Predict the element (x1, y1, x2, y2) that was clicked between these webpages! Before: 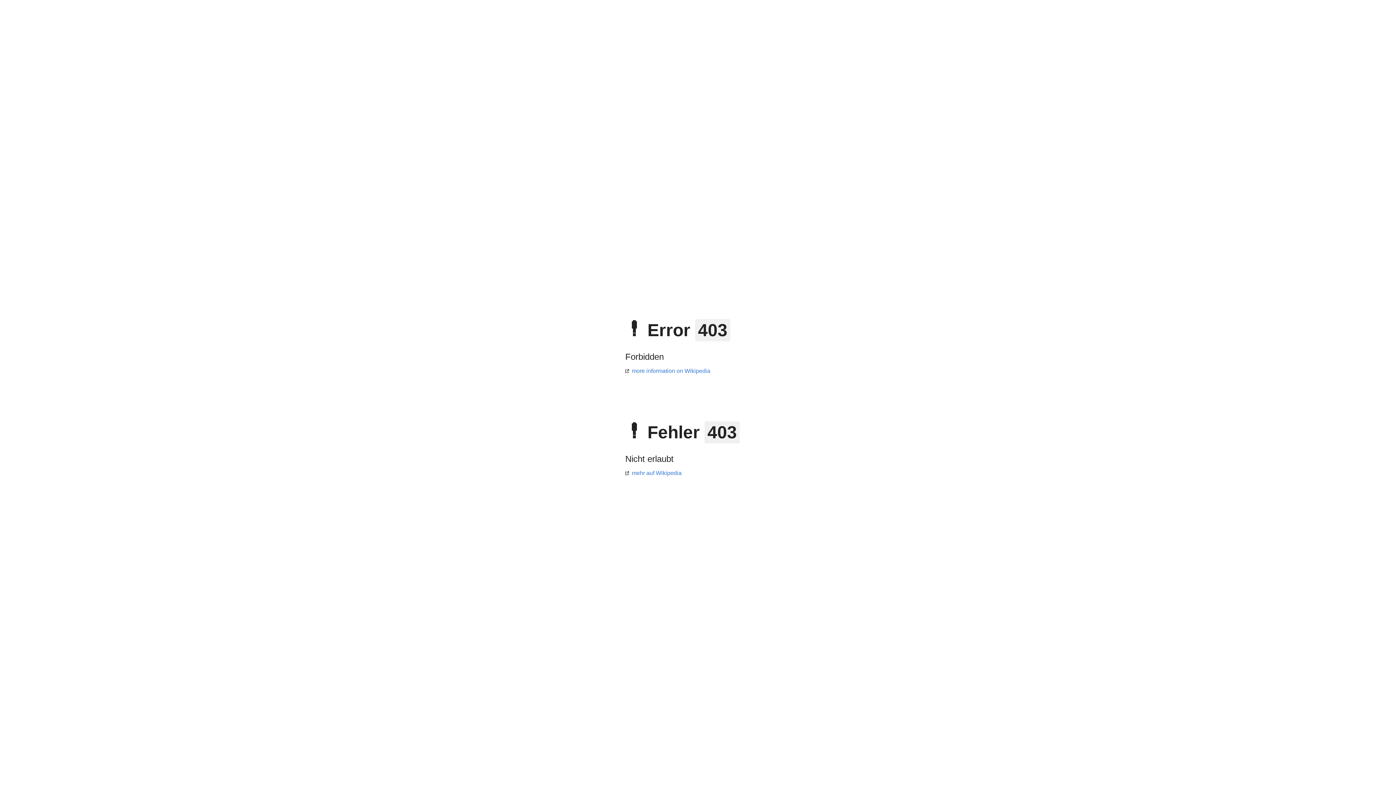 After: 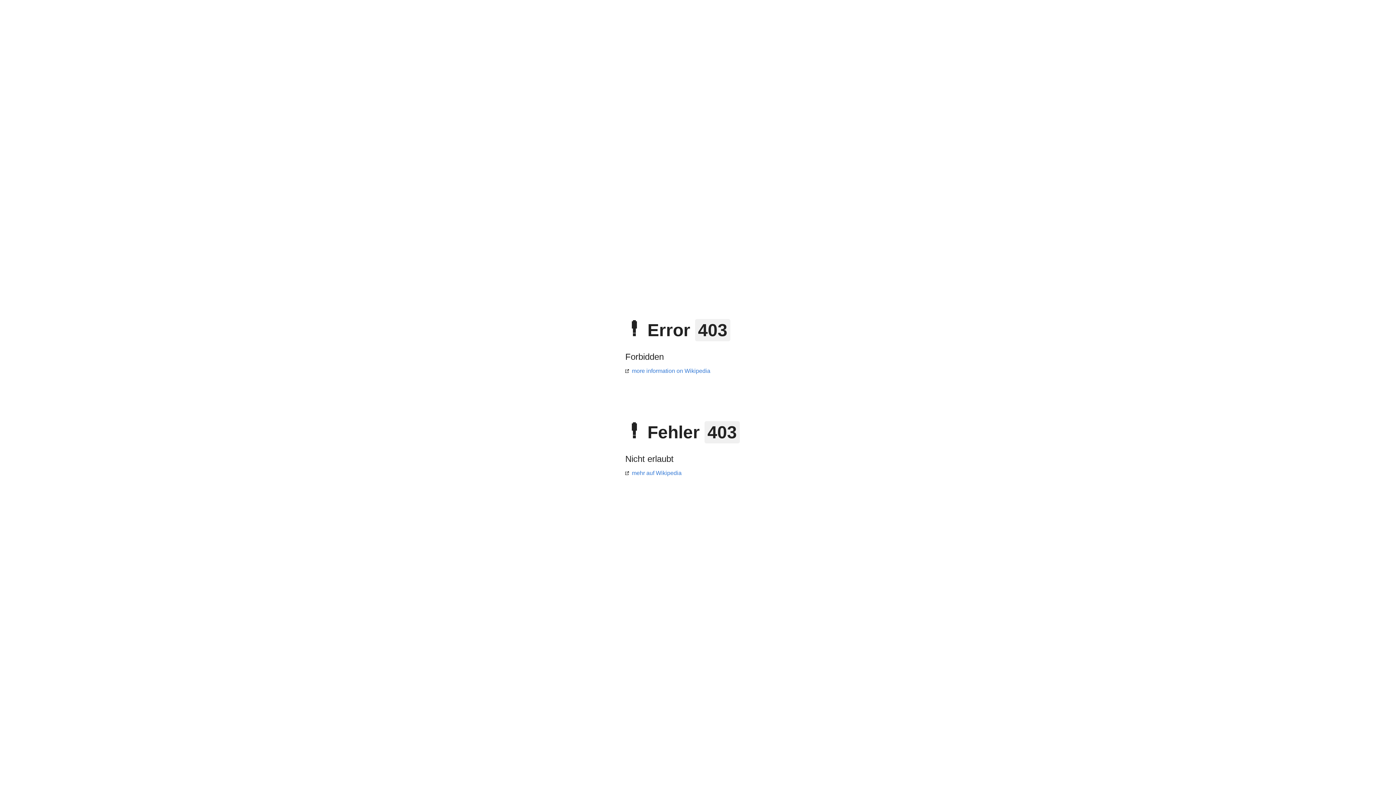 Action: label: mehr auf Wikipedia bbox: (625, 470, 681, 476)